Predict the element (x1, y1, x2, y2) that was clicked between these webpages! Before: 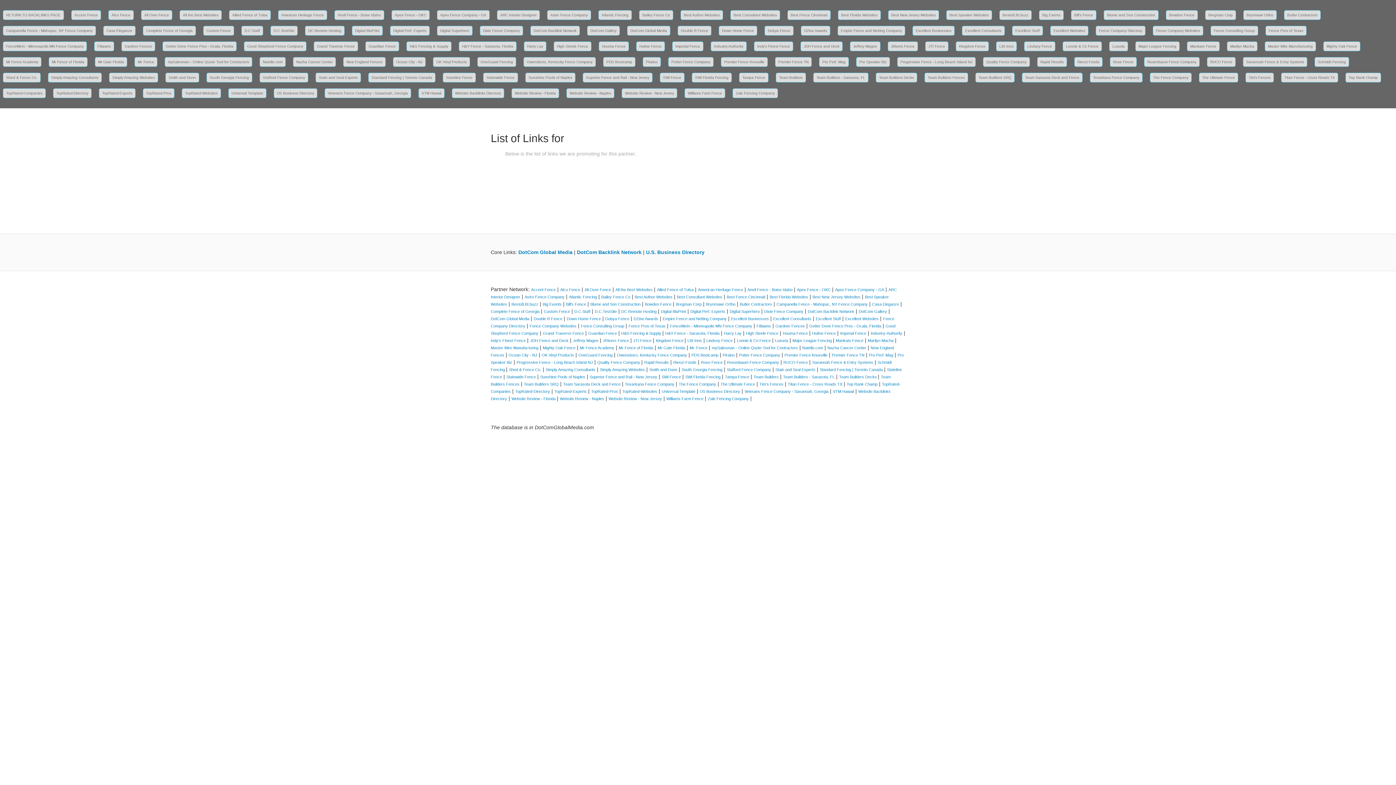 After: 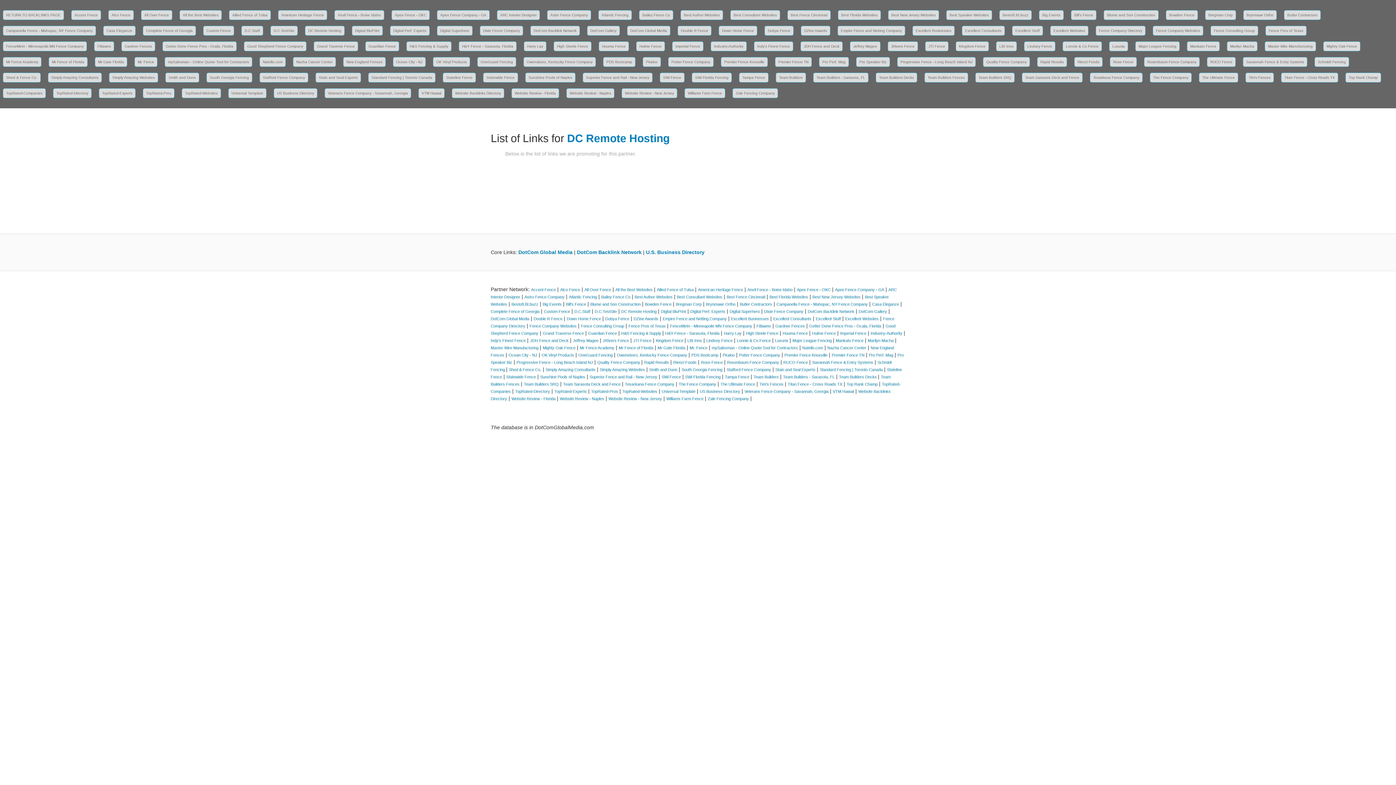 Action: bbox: (305, 25, 344, 35) label: DC Remote Hosting